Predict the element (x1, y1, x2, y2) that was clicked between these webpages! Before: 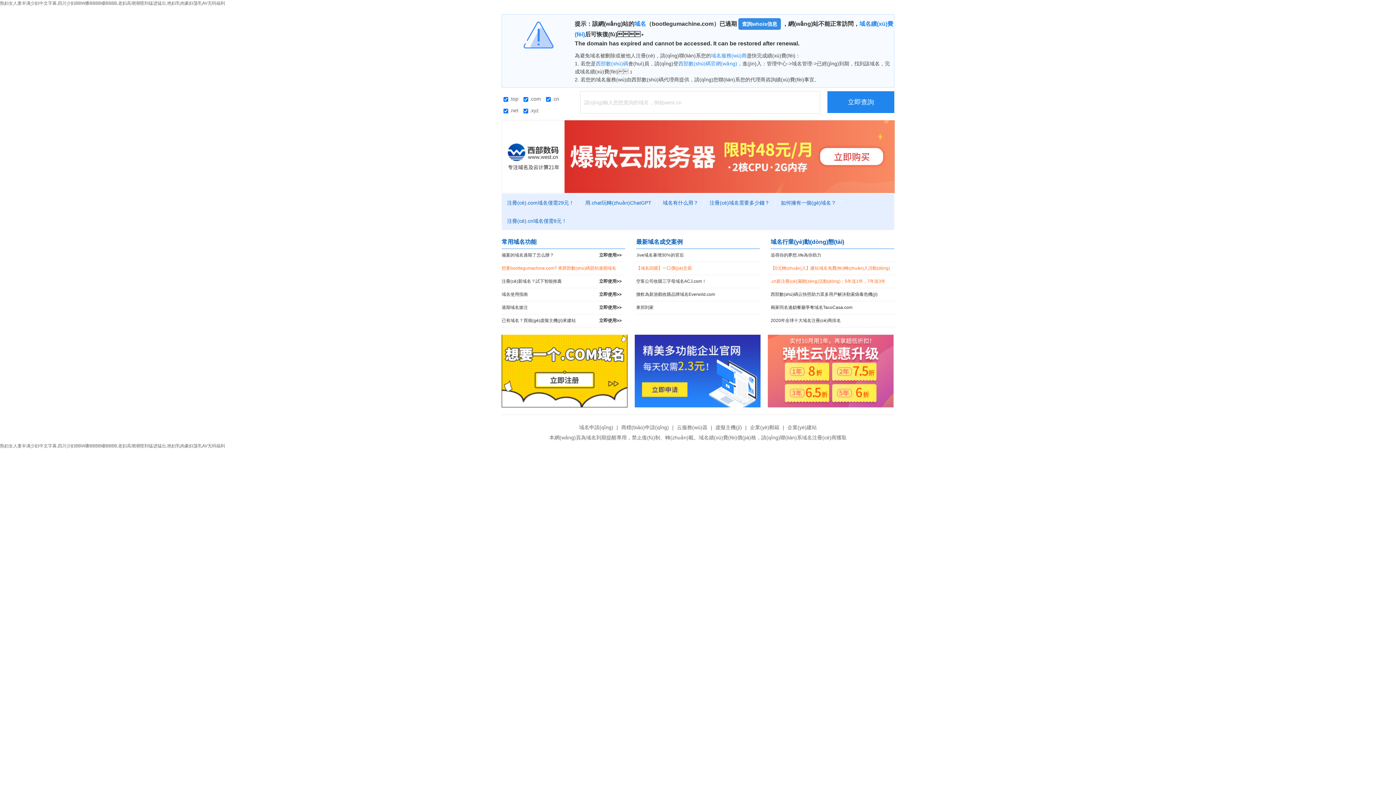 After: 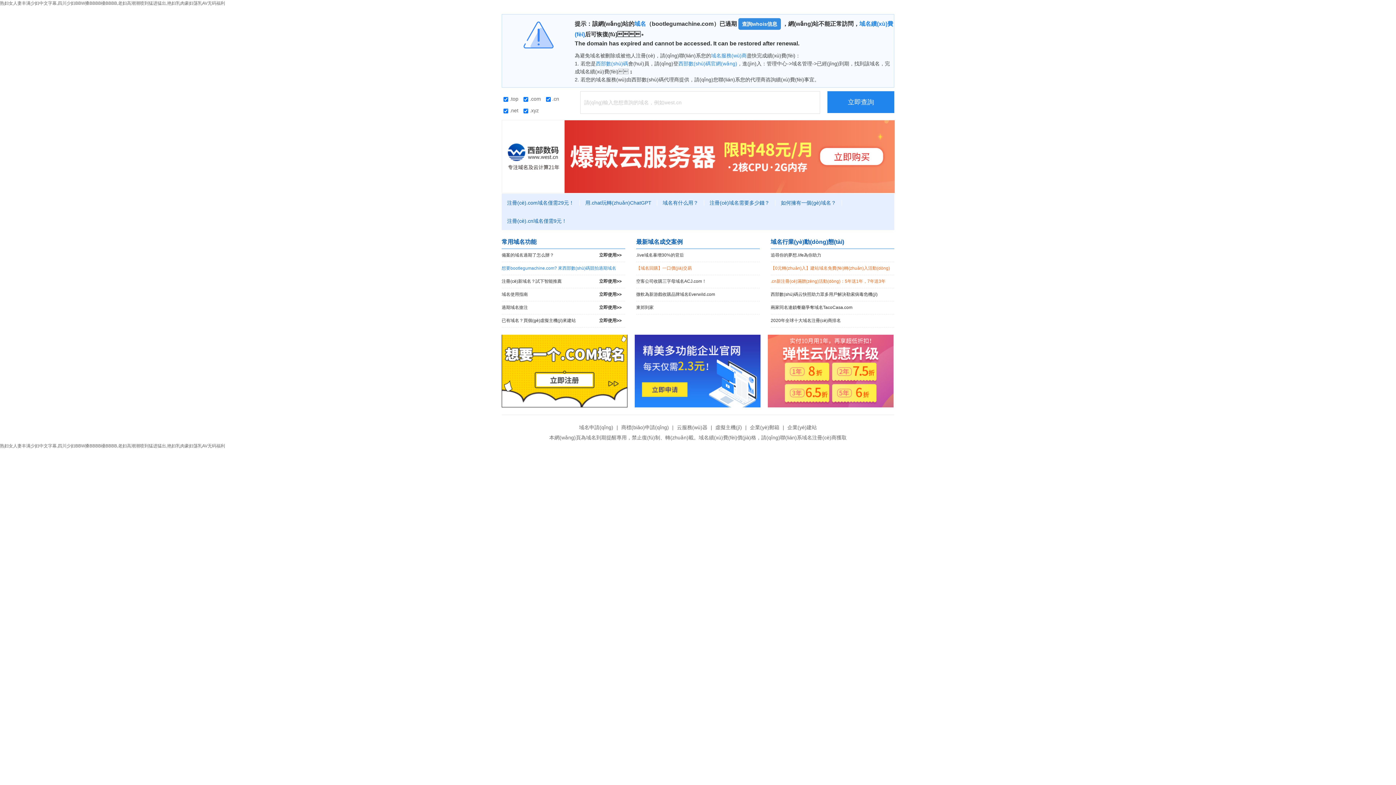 Action: bbox: (501, 262, 625, 274) label: 想要bootlegumachine.com? 來西部數(shù)碼競拍過期域名